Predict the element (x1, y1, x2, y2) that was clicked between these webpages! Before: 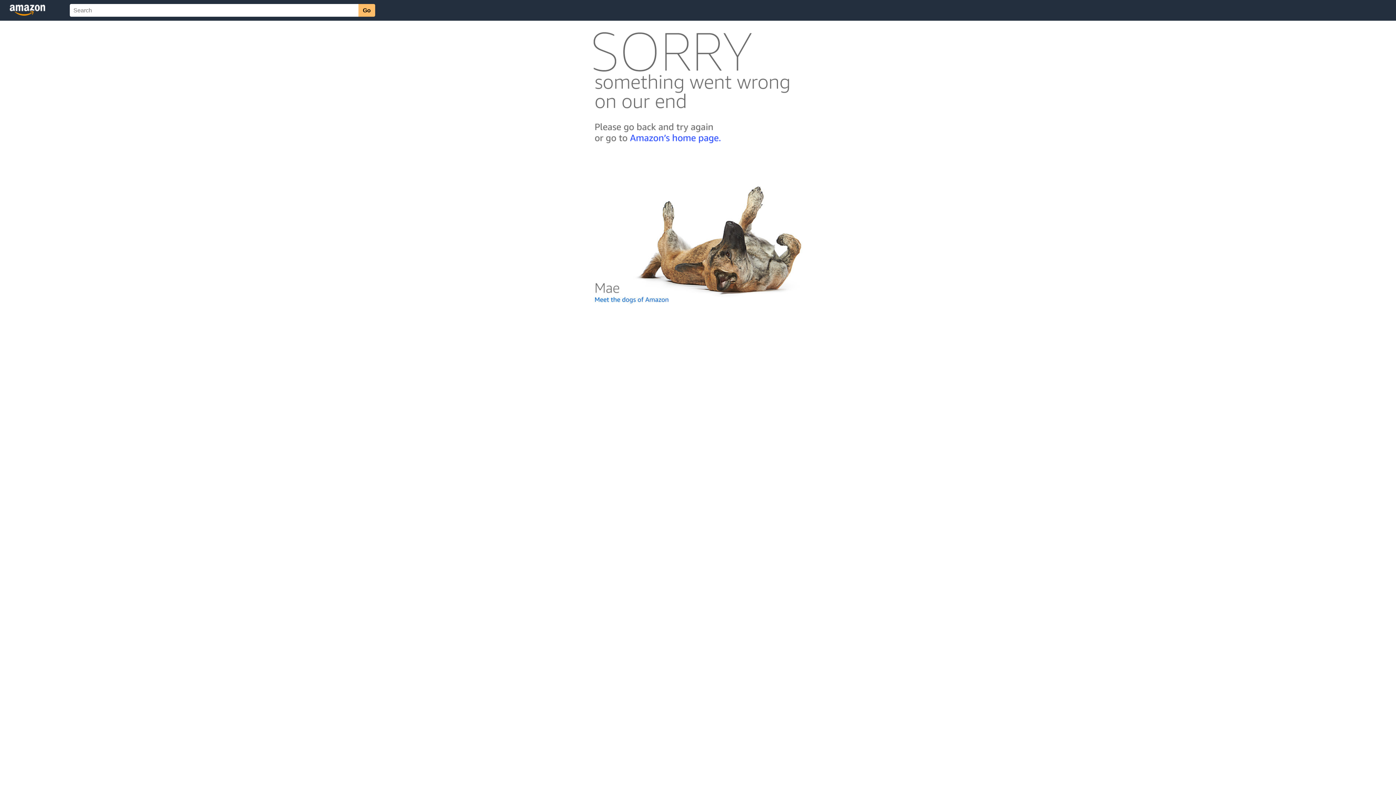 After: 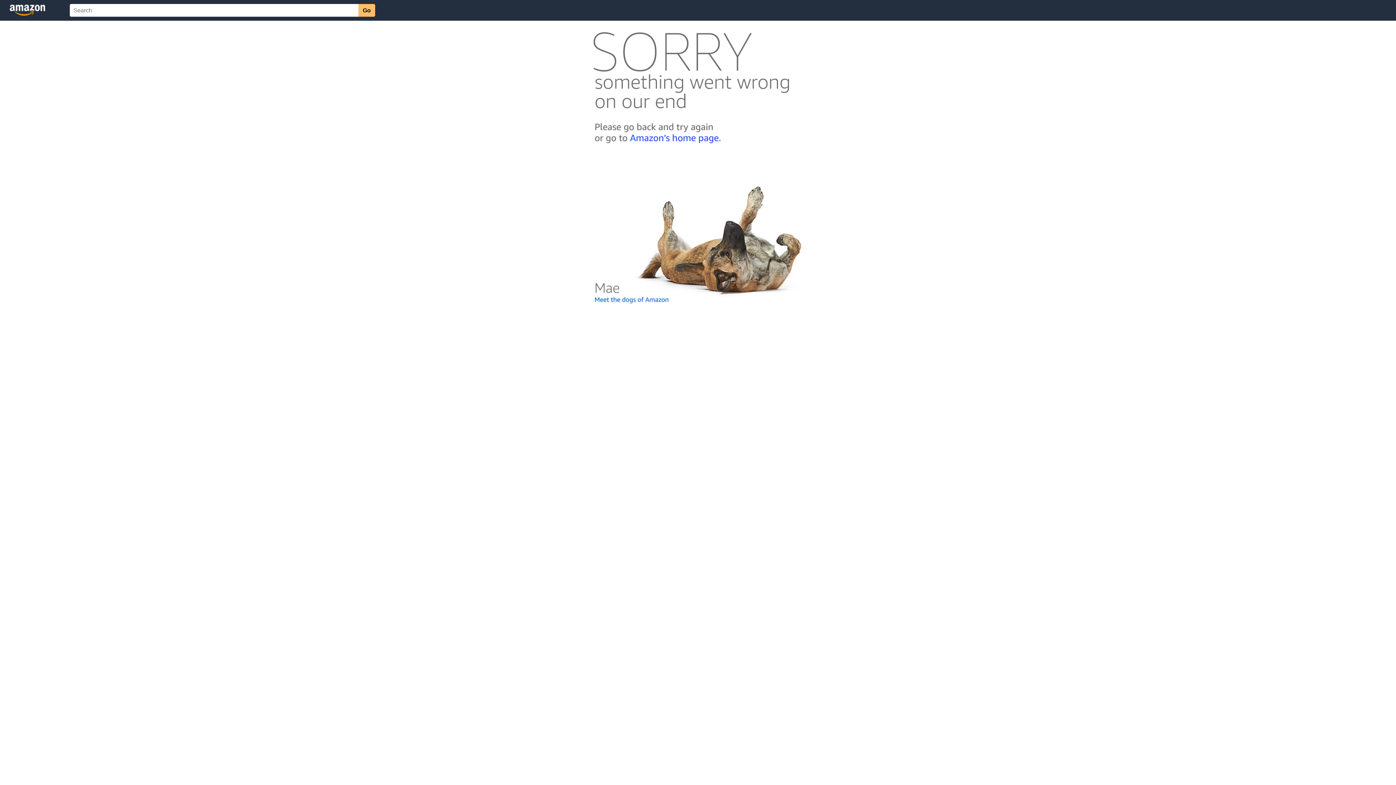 Action: bbox: (592, 300, 803, 306)